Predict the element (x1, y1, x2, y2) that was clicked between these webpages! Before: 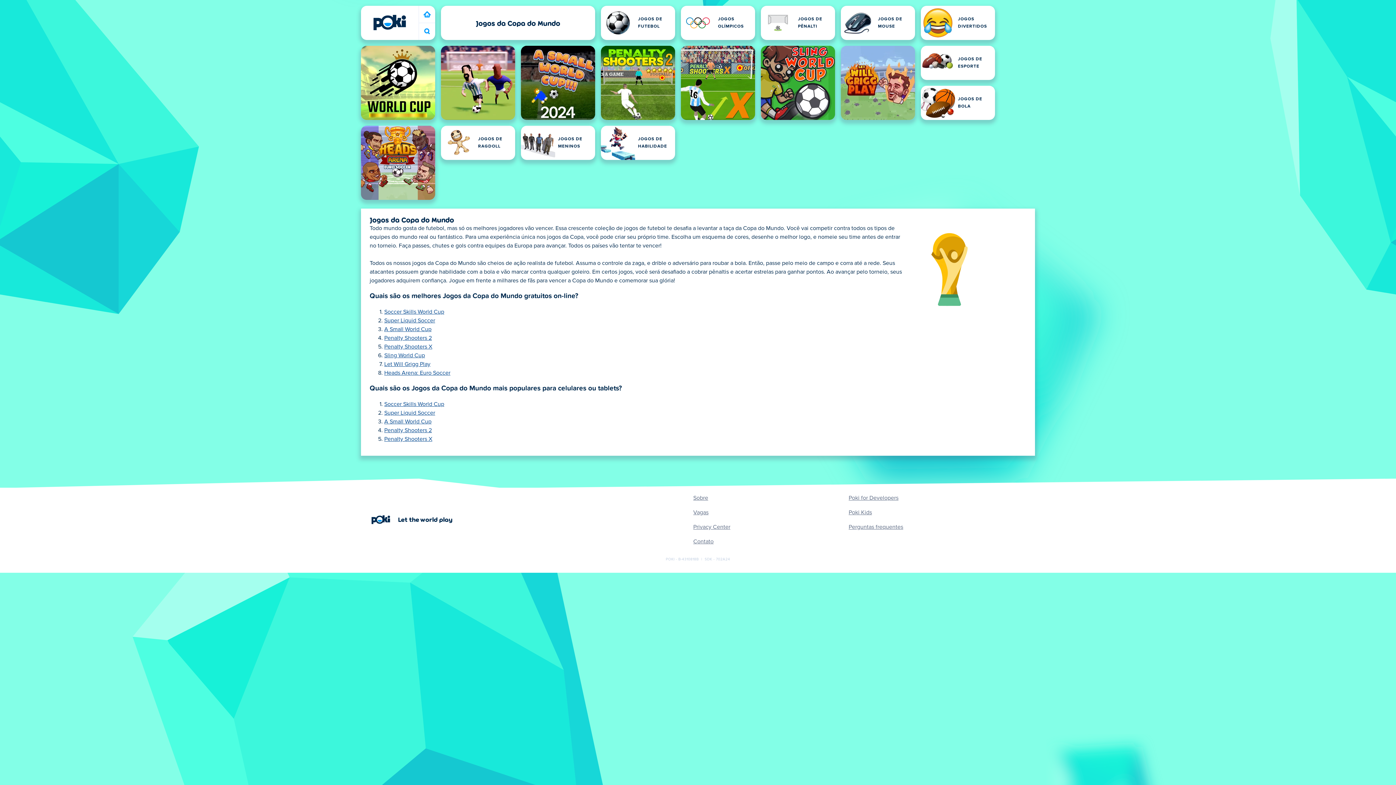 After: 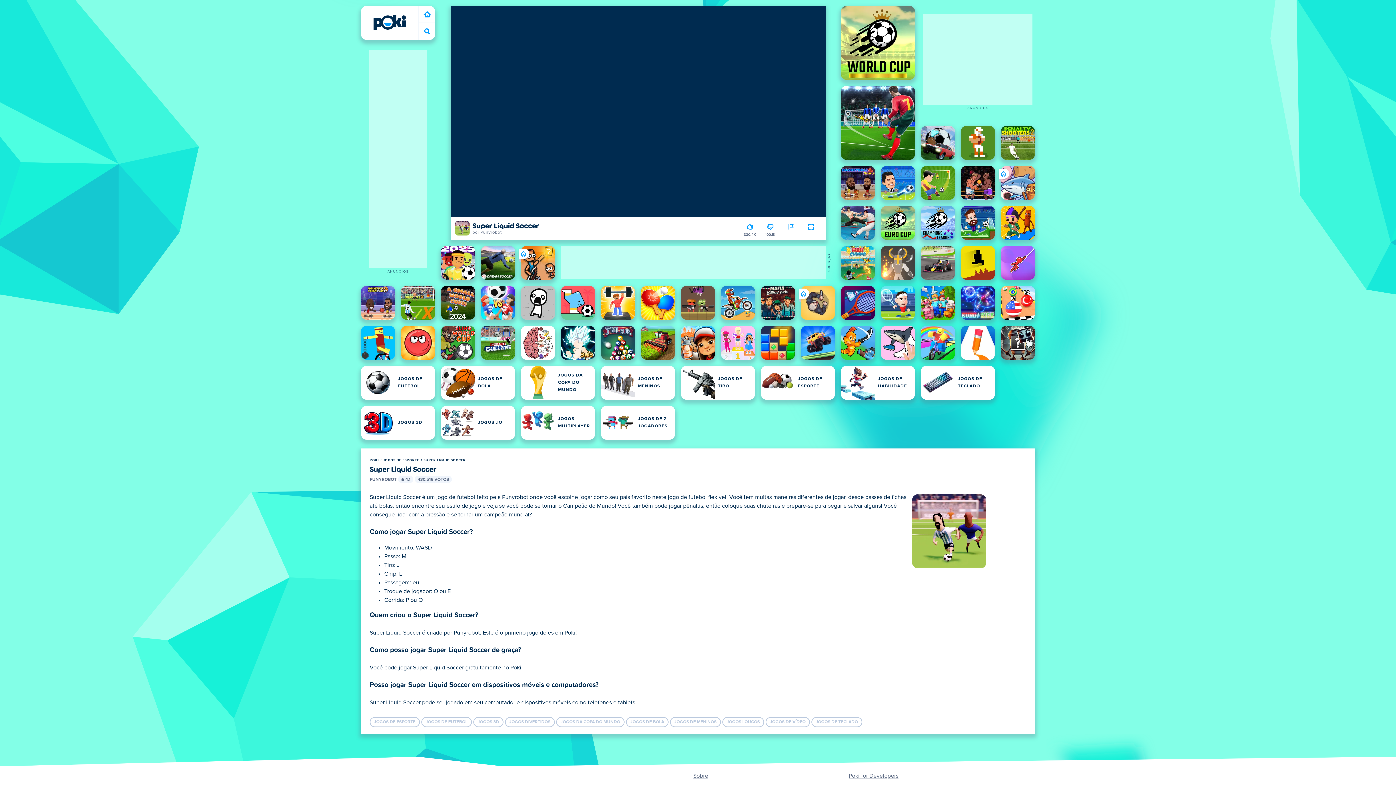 Action: label: Super Liquid Soccer bbox: (384, 317, 435, 323)